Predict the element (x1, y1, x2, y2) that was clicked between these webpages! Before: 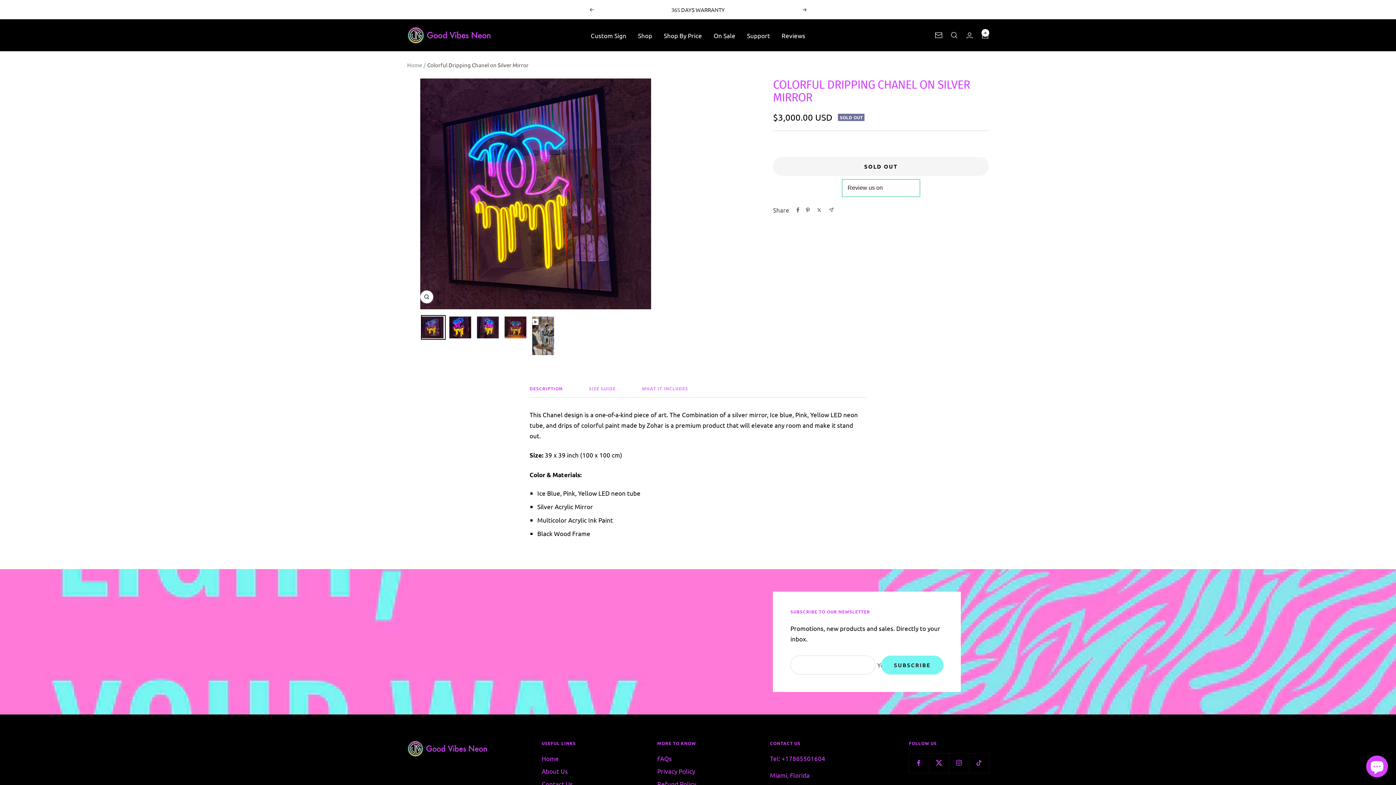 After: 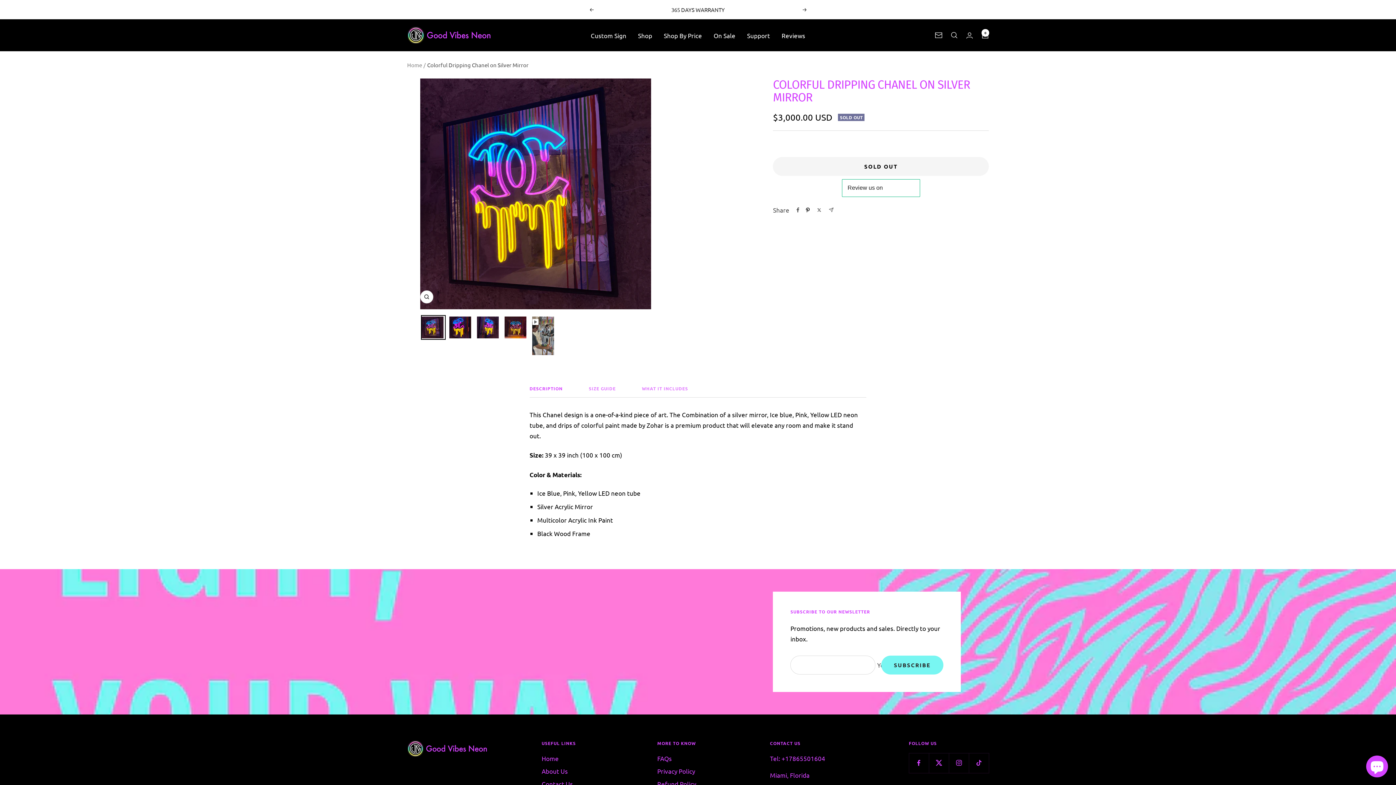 Action: bbox: (806, 207, 809, 212) label: Pin on Pinterest